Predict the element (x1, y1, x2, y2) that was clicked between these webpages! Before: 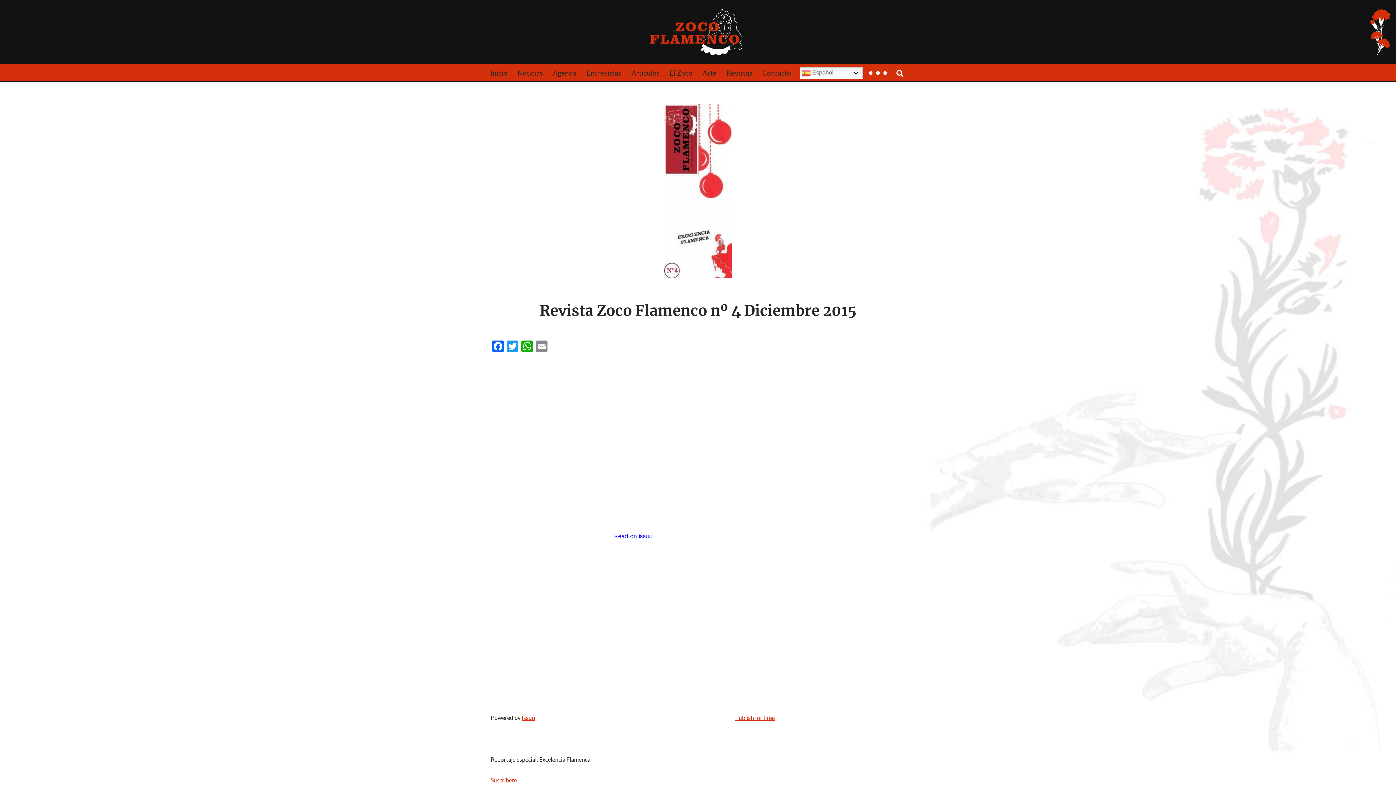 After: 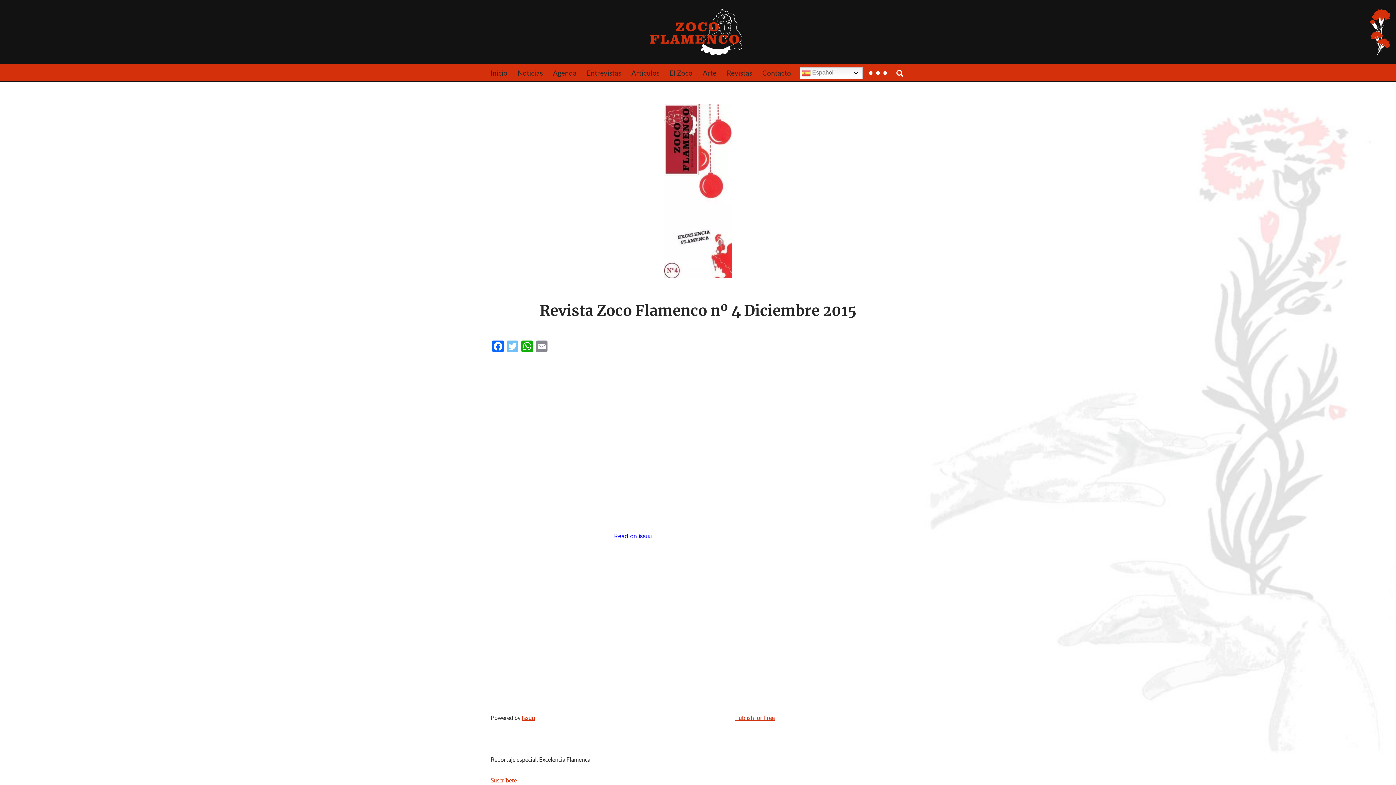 Action: label: Twitter bbox: (505, 340, 520, 353)